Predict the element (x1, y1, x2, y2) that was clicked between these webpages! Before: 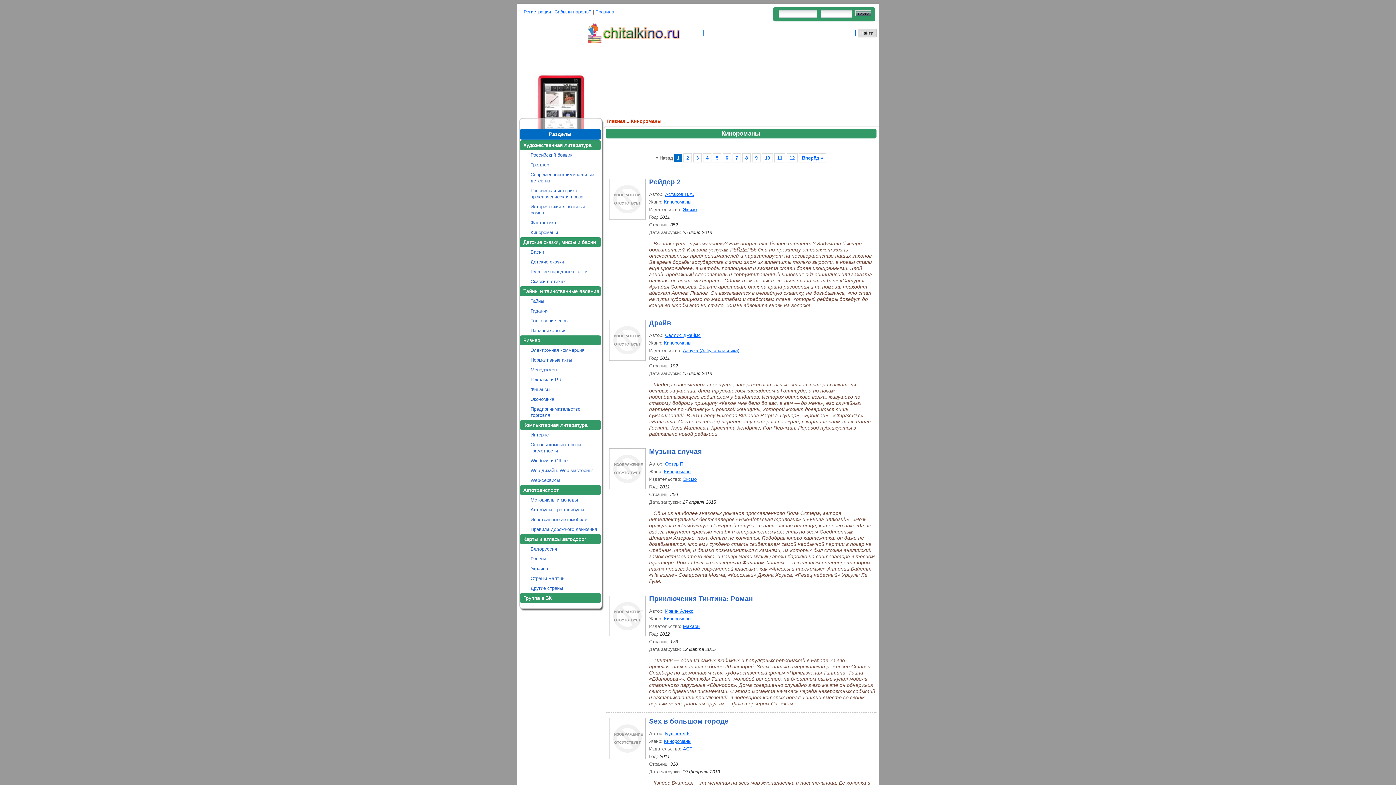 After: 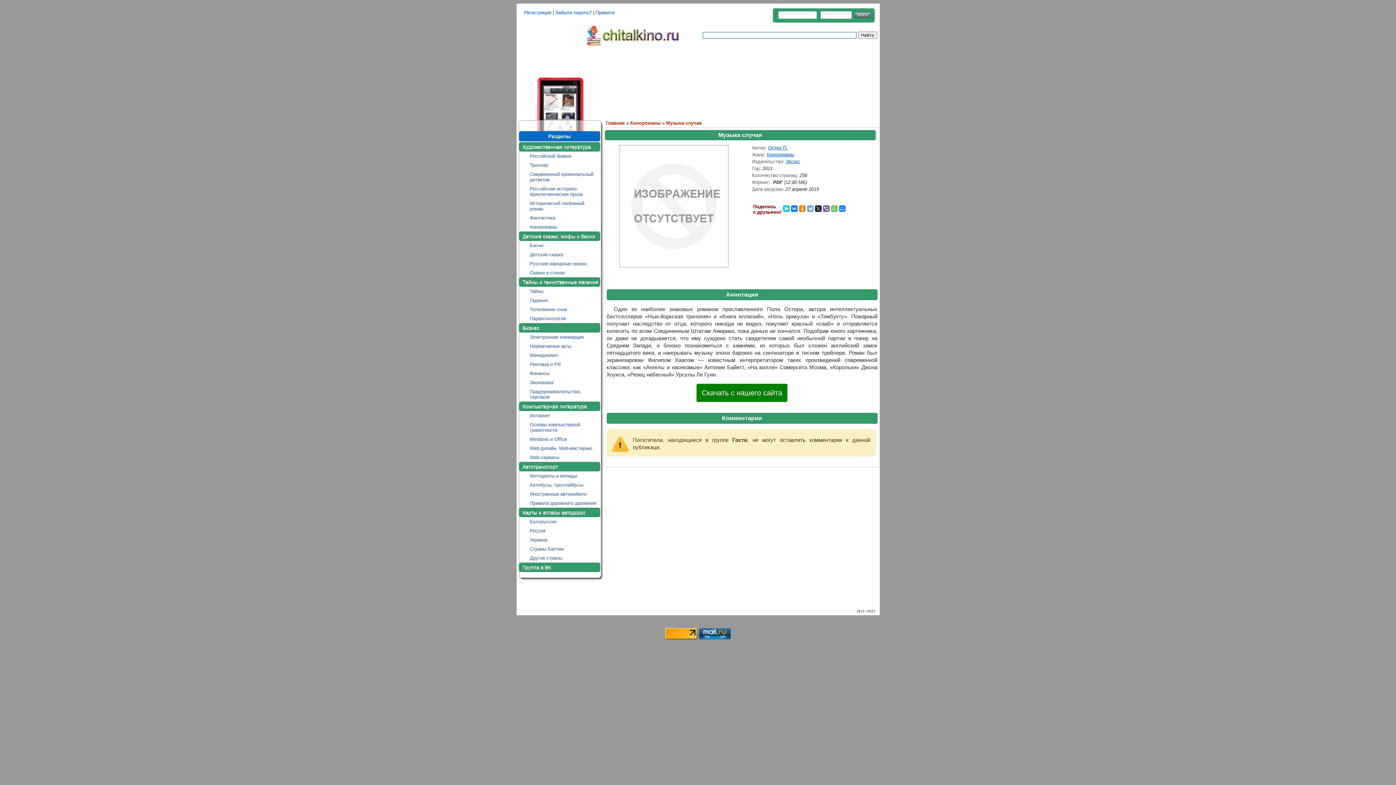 Action: label: Музыка случая bbox: (649, 445, 876, 454)